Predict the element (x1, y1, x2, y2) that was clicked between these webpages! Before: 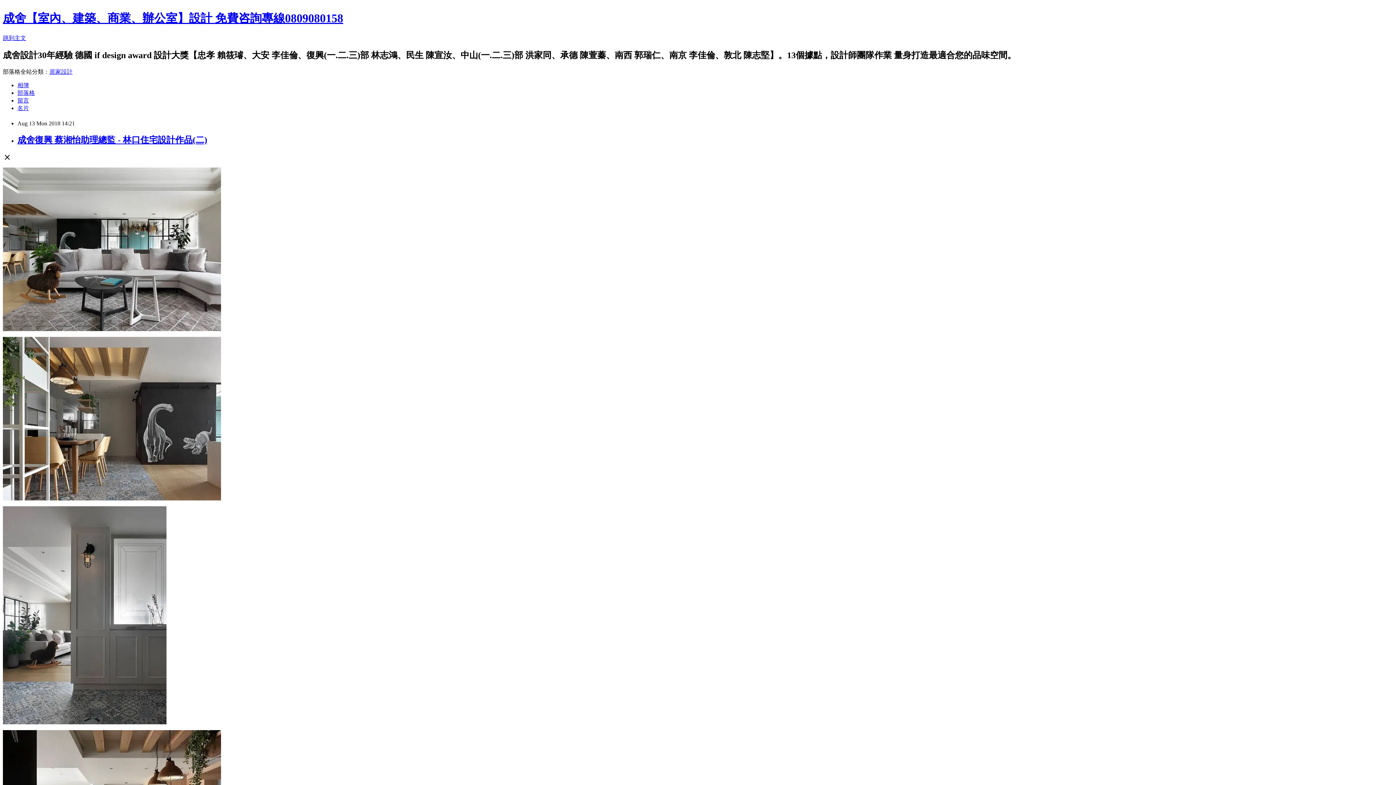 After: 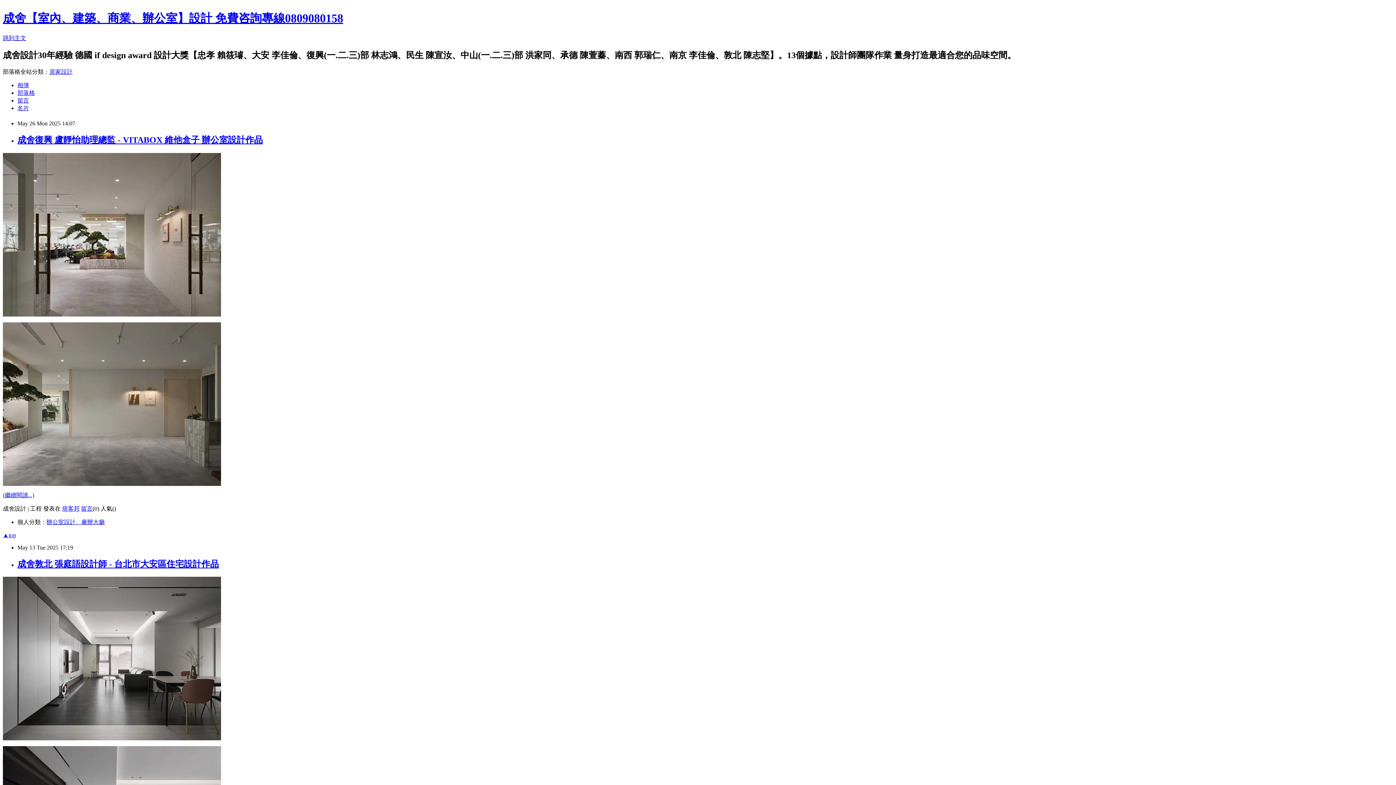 Action: bbox: (17, 89, 34, 95) label: 部落格